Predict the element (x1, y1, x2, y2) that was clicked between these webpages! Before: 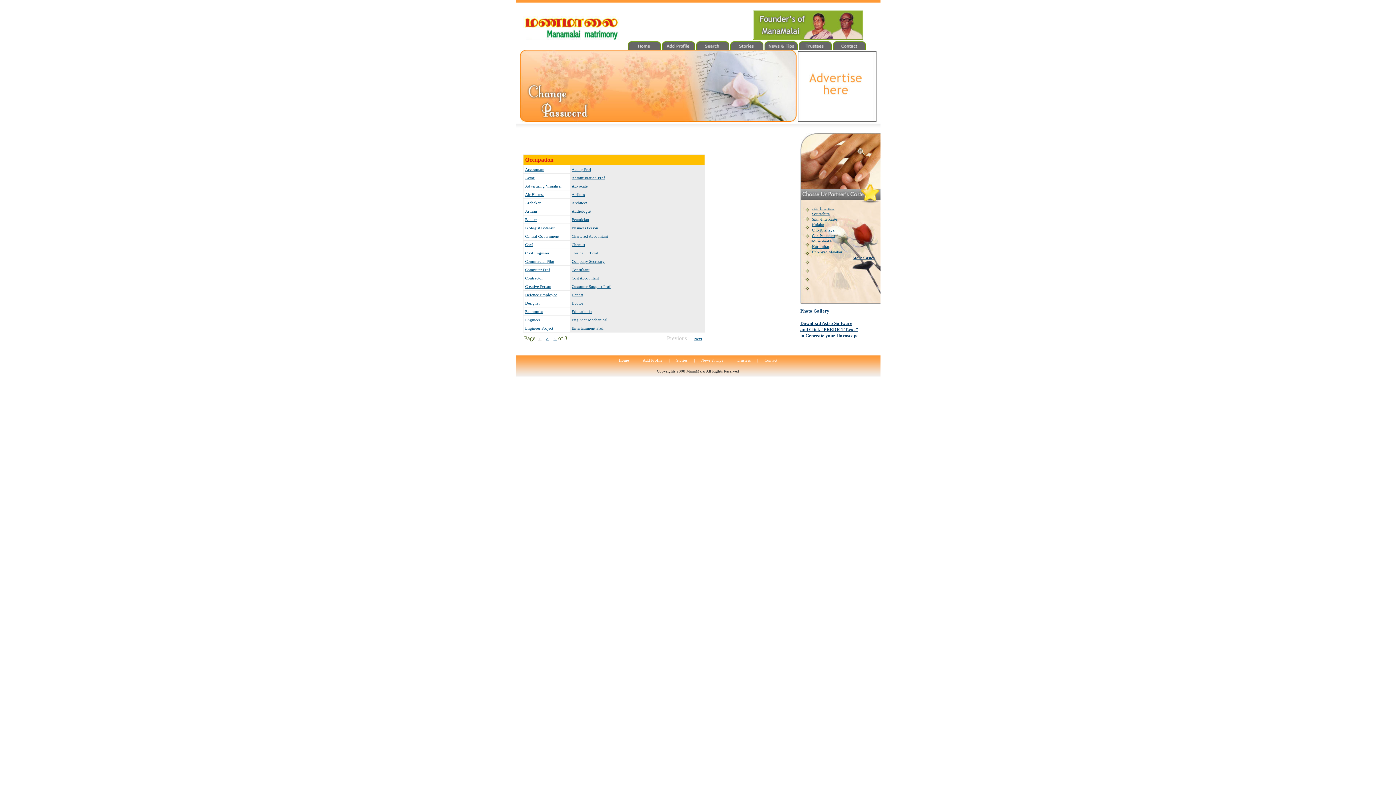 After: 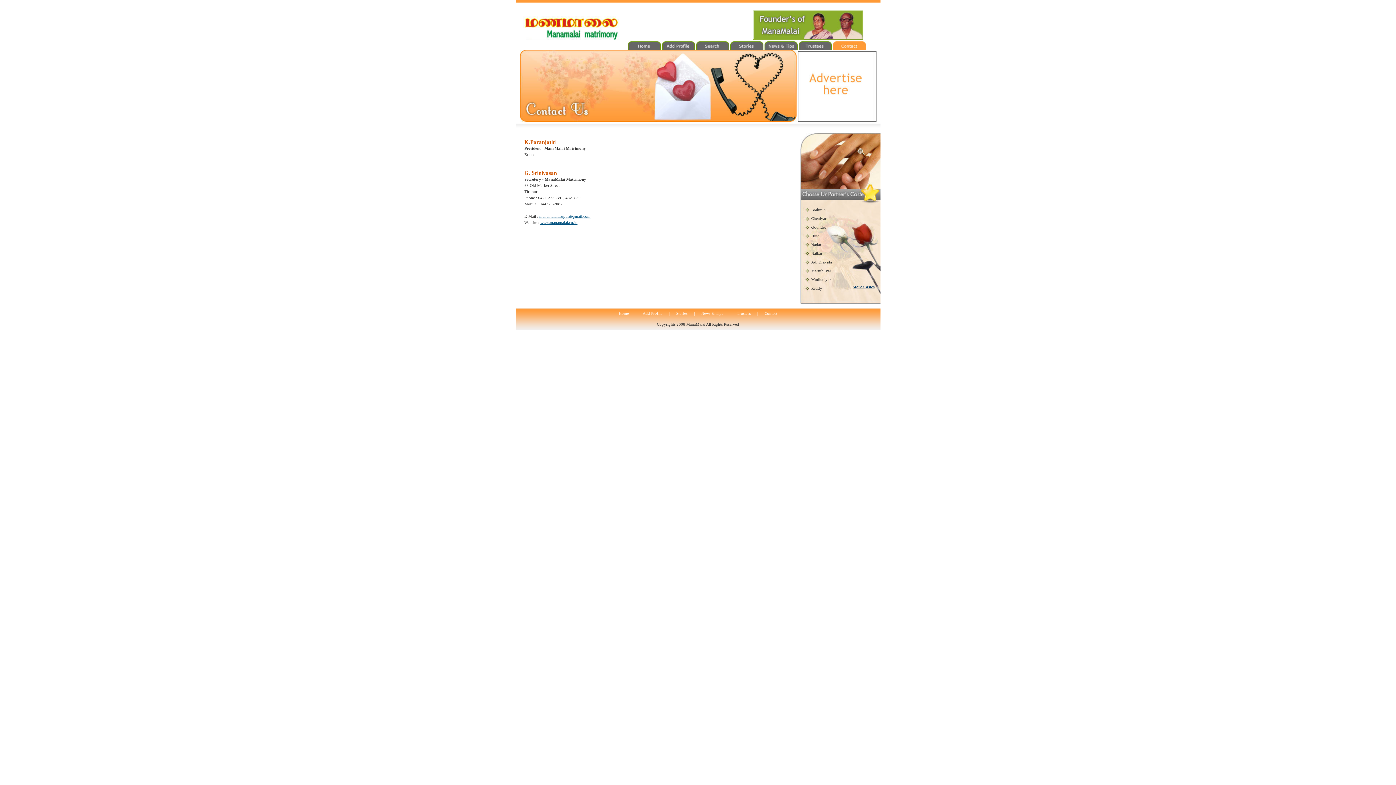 Action: bbox: (832, 46, 866, 50)